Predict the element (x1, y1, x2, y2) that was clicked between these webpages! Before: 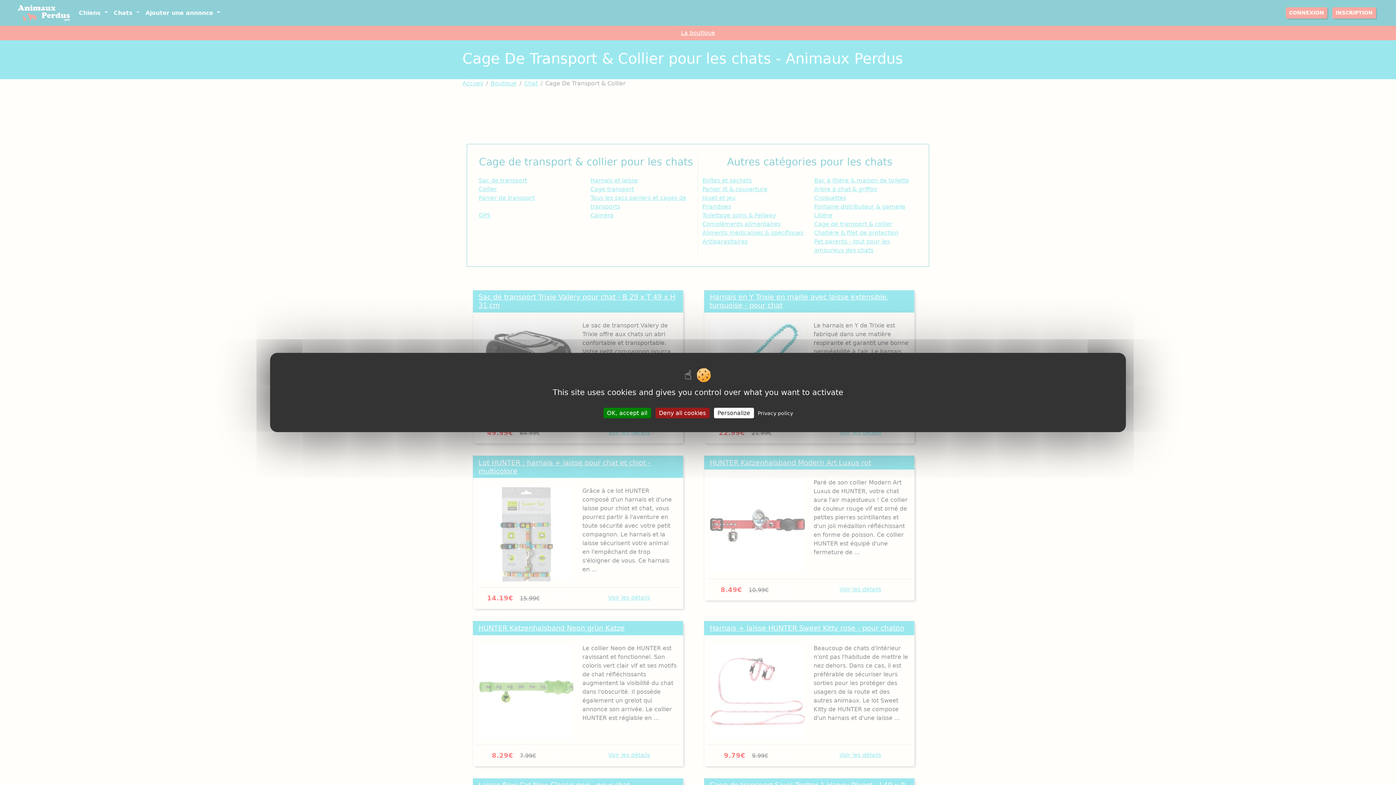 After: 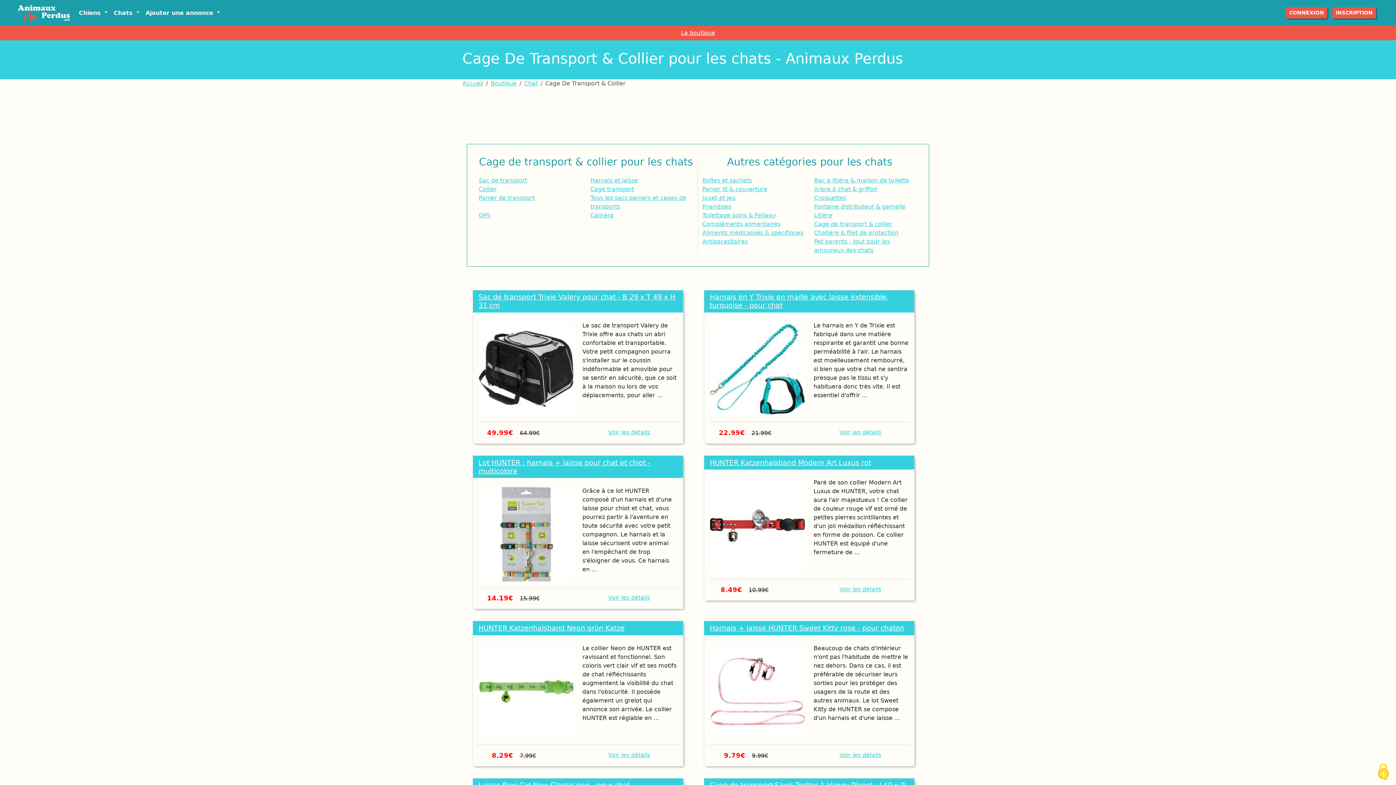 Action: label: OK, accept all bbox: (603, 408, 651, 418)